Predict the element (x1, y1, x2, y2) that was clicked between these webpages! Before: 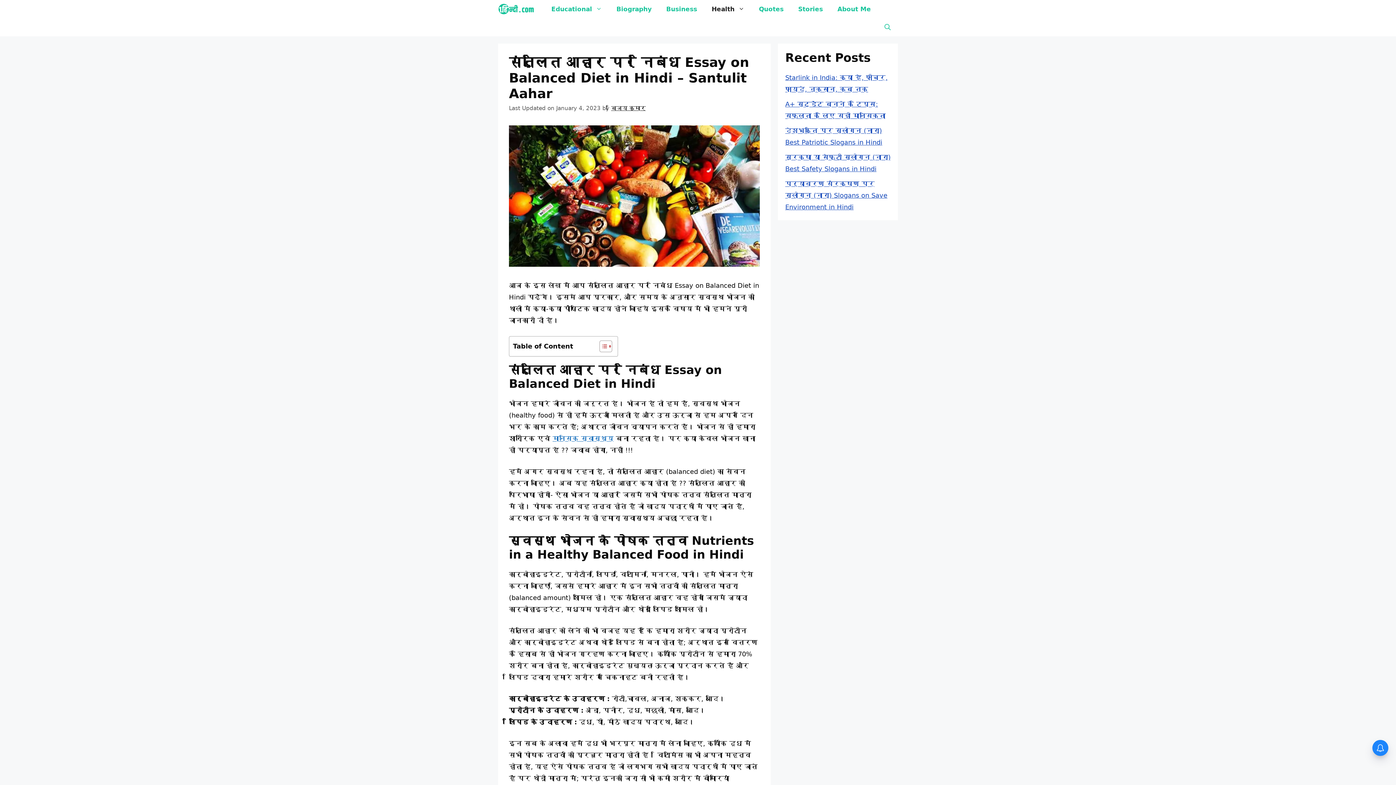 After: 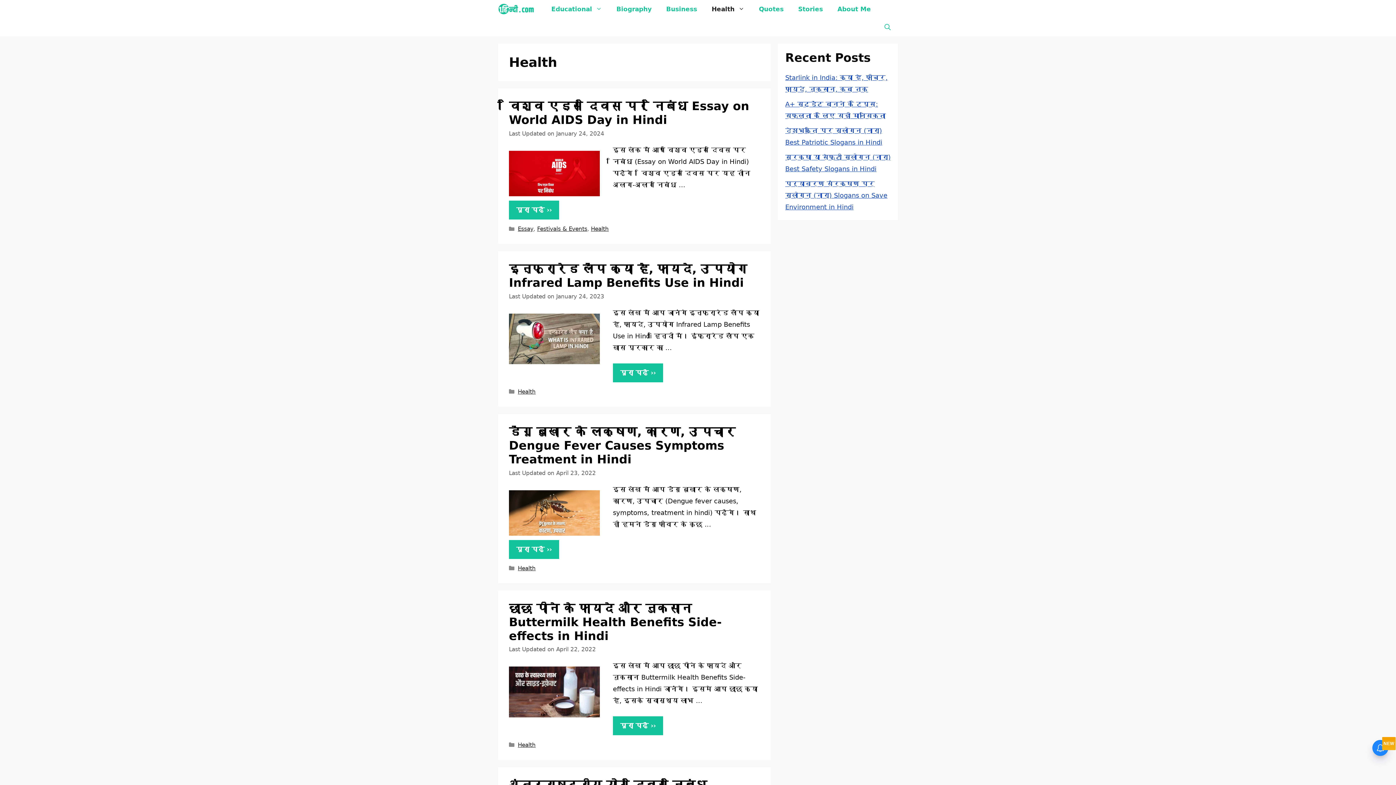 Action: label: Health bbox: (704, 0, 751, 18)